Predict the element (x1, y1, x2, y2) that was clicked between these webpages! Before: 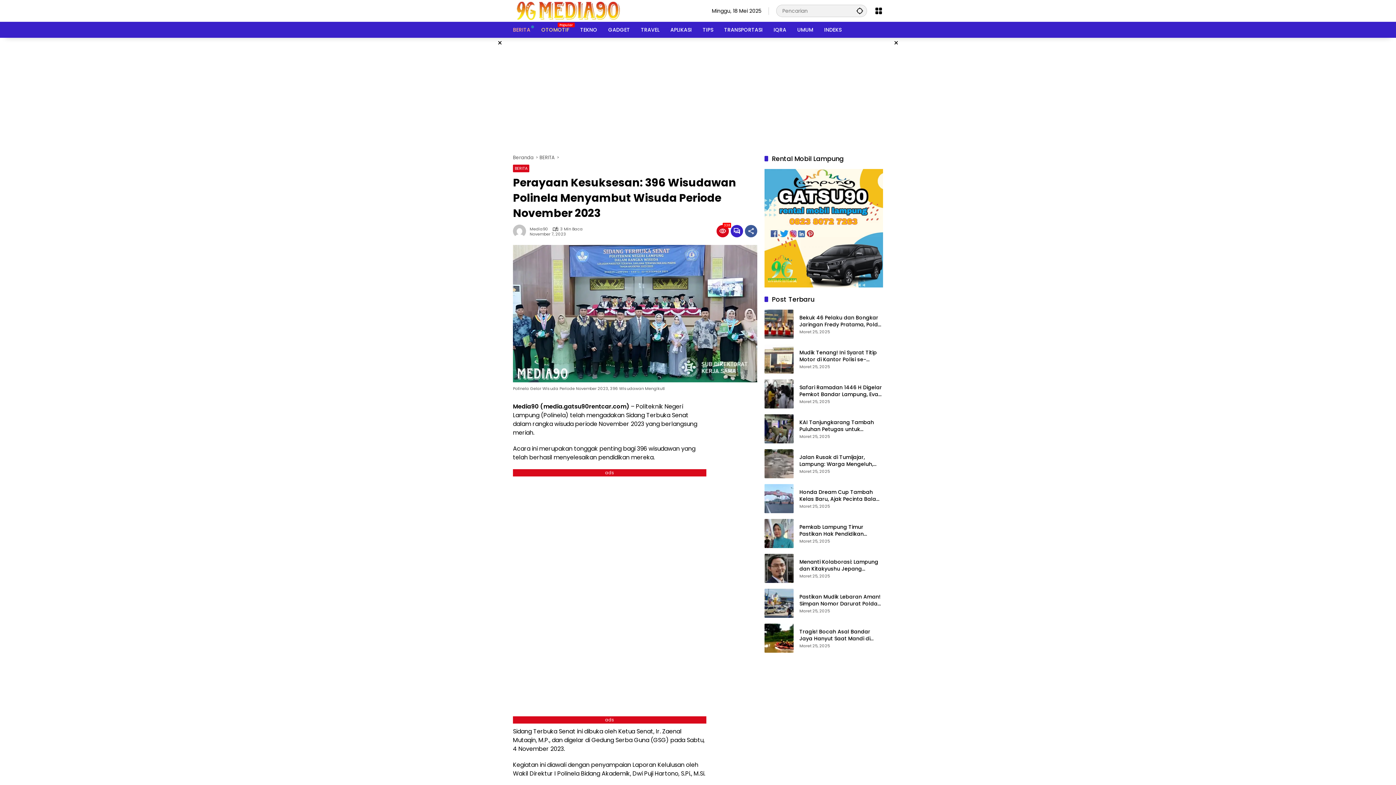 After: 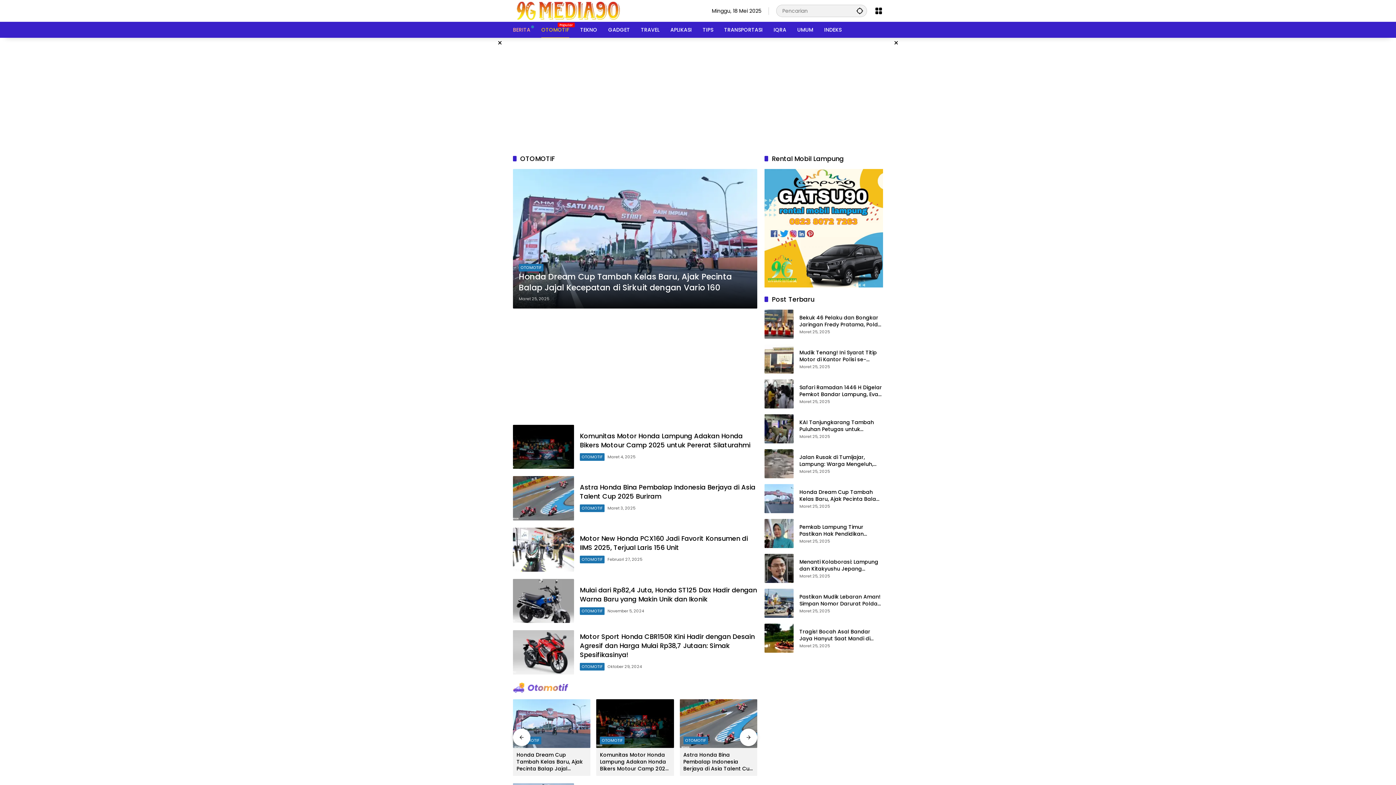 Action: label: OTOMOTIF bbox: (541, 21, 569, 37)